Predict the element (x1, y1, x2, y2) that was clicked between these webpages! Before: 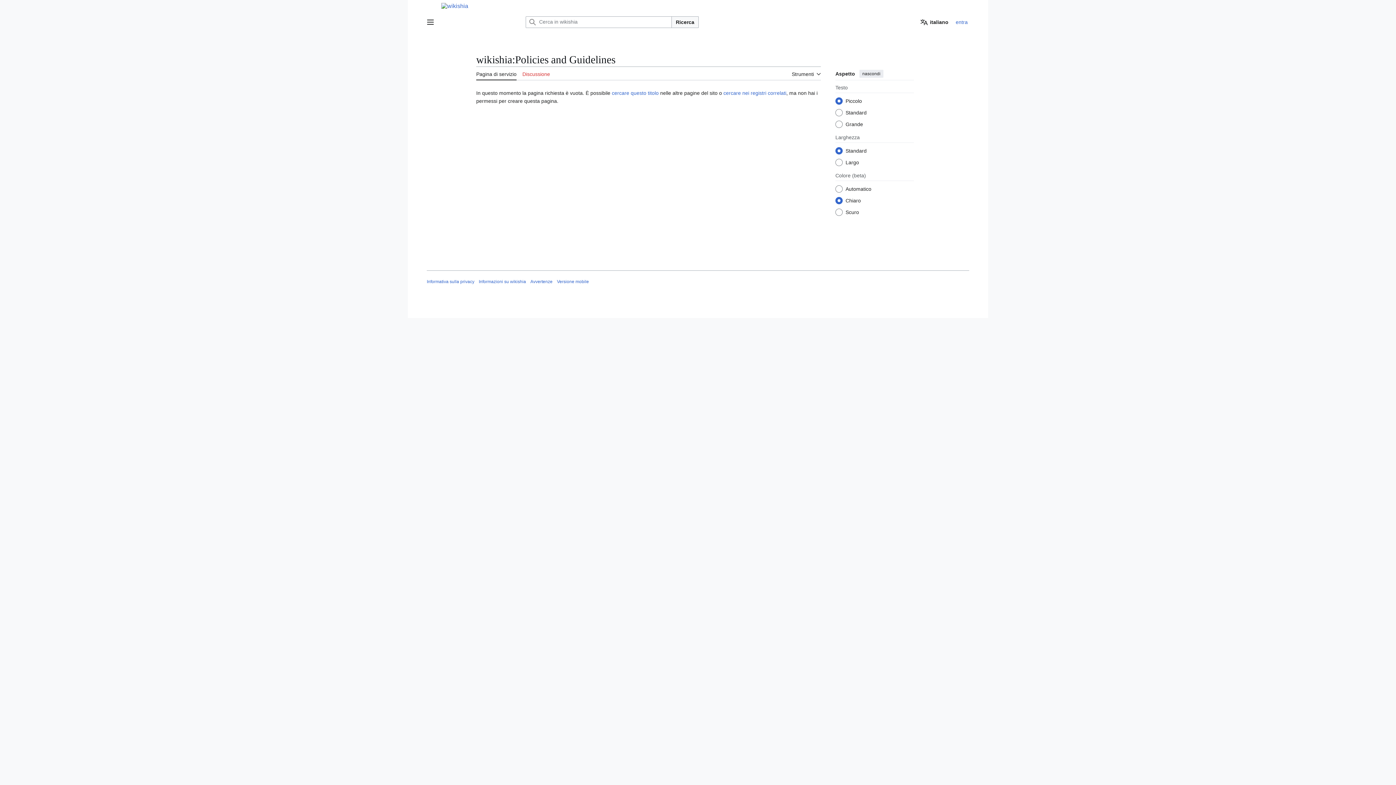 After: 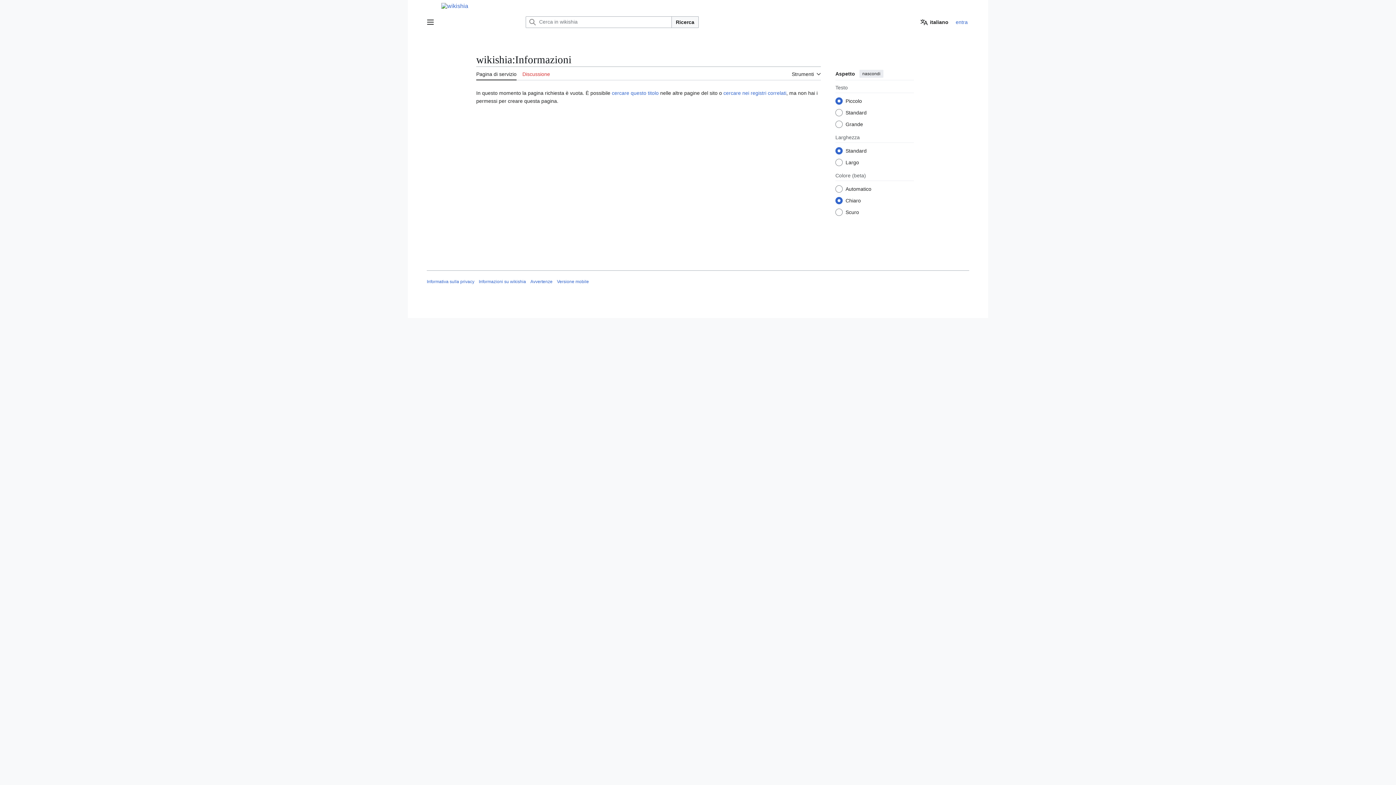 Action: label: Informazioni su wikishia bbox: (478, 279, 526, 284)